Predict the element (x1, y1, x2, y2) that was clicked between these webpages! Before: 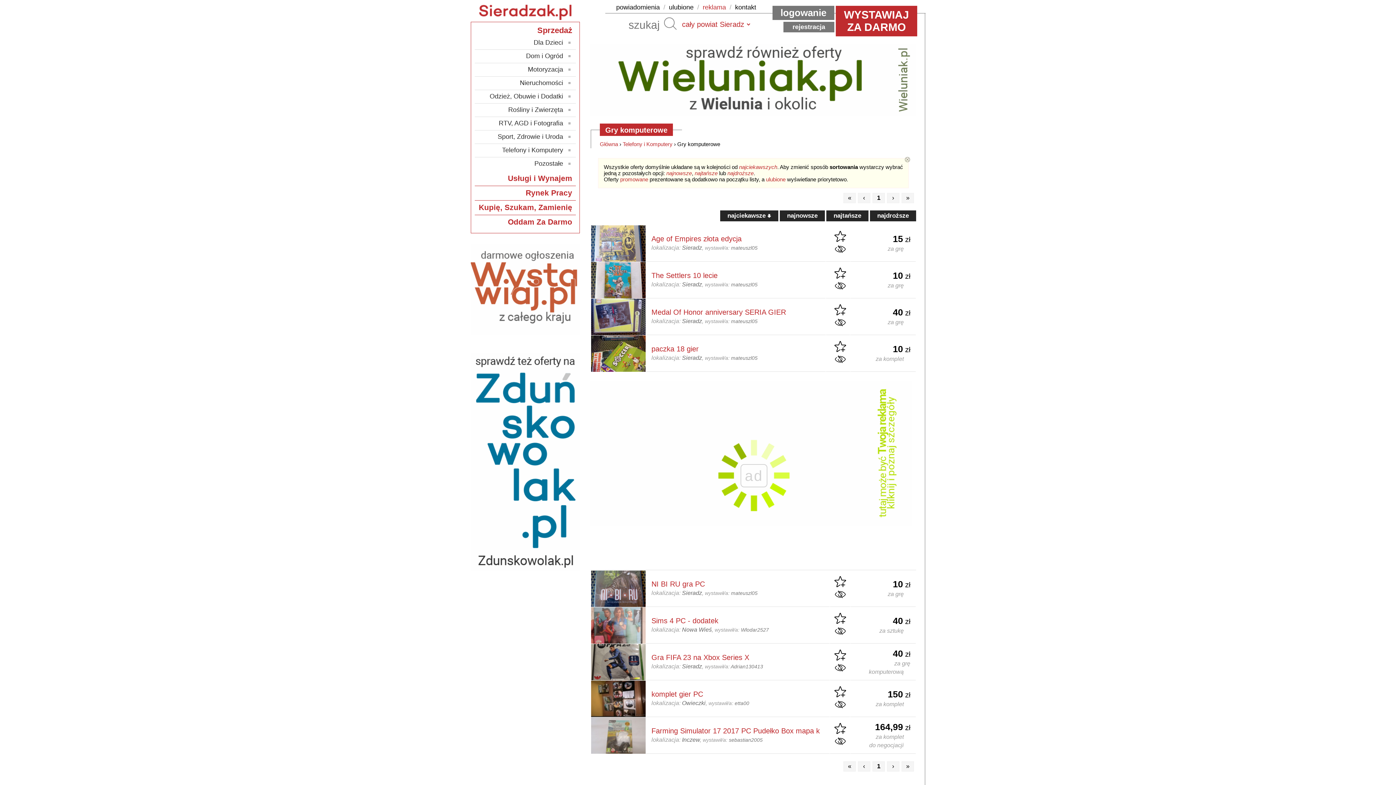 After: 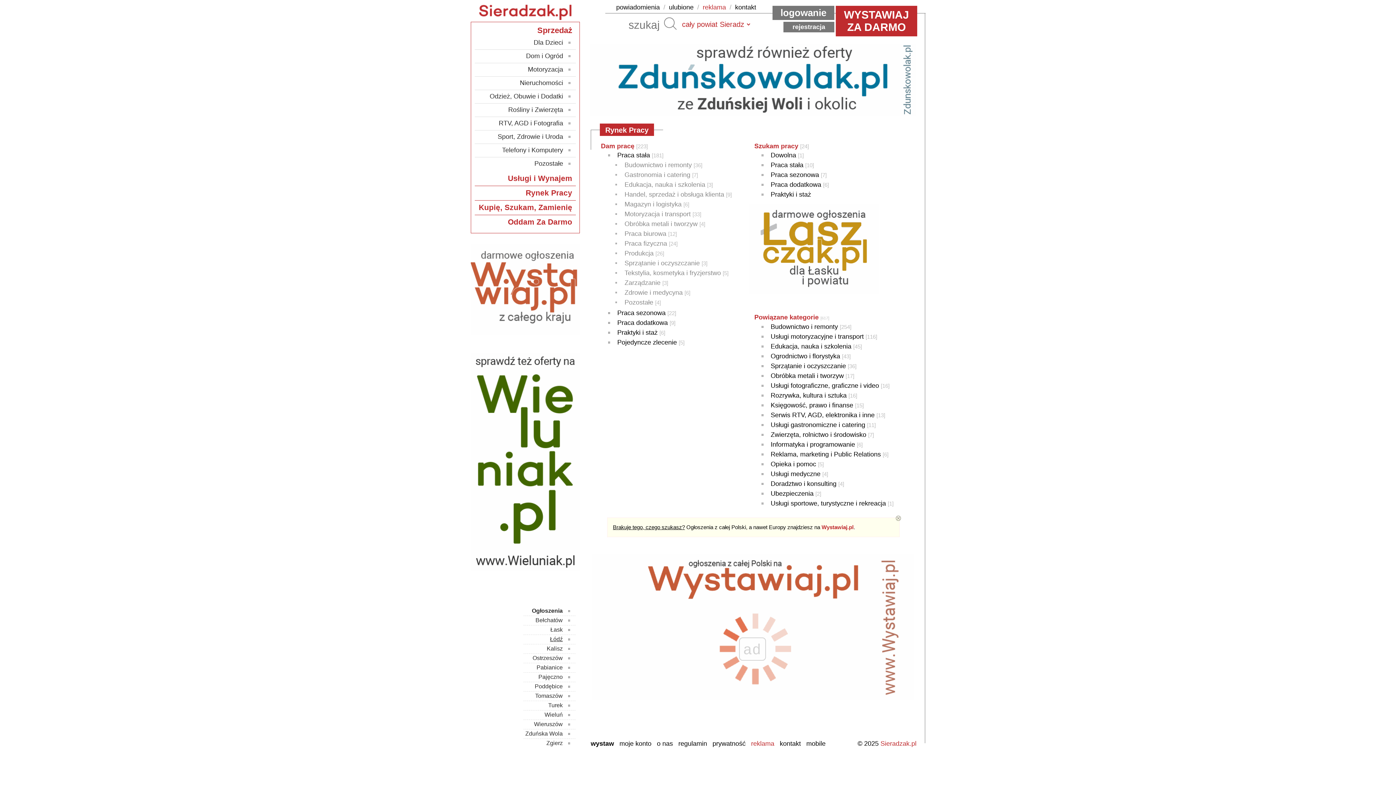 Action: bbox: (474, 188, 572, 197) label: Rynek Pracy